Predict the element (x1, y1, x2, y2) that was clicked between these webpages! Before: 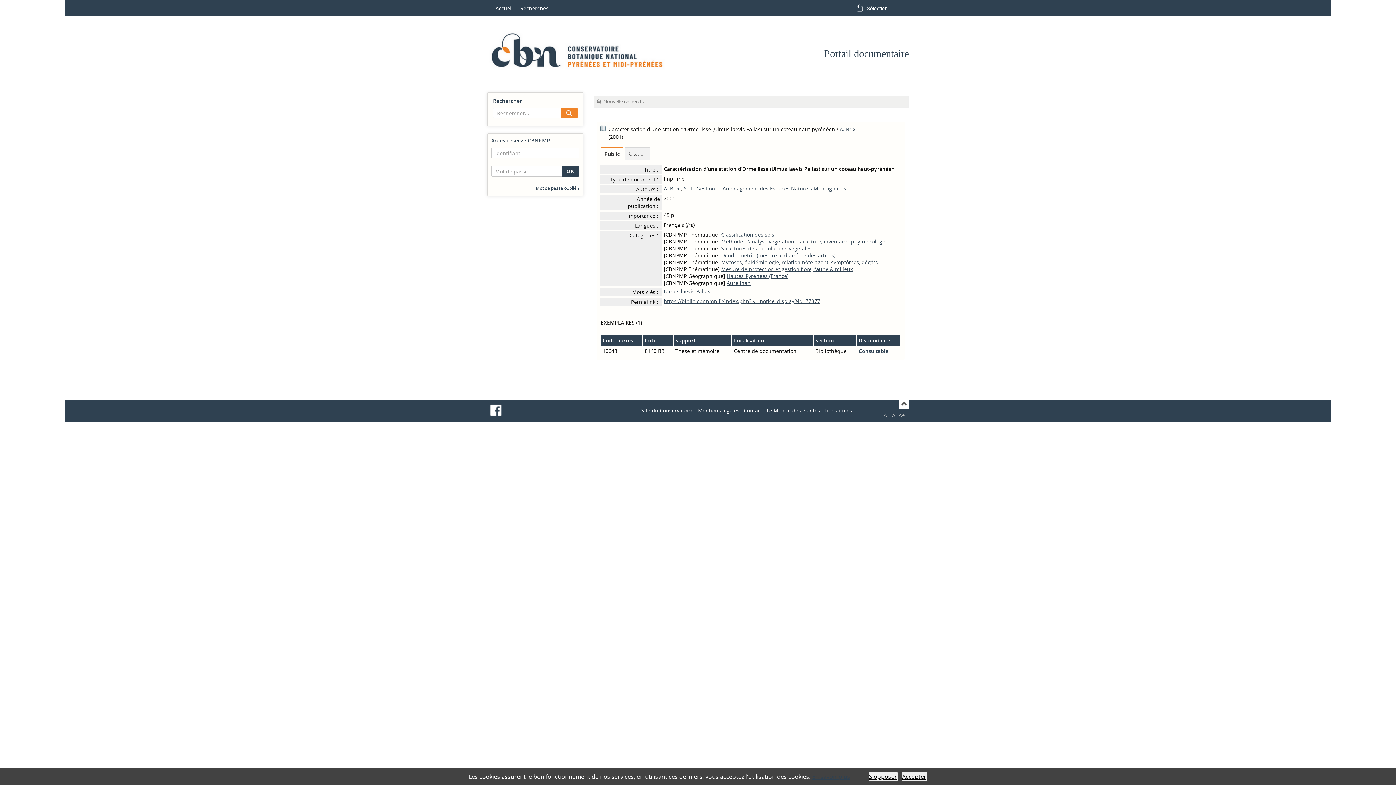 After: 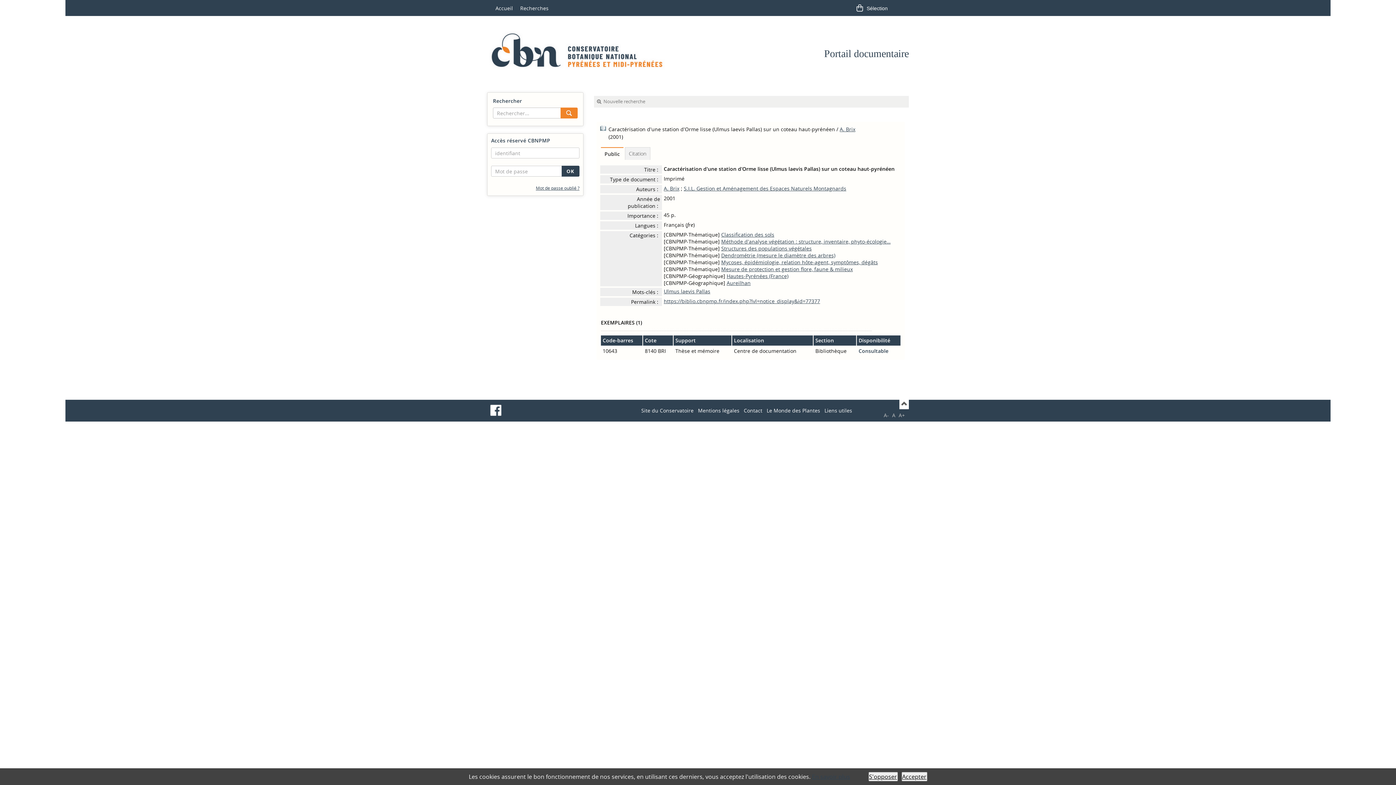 Action: bbox: (641, 407, 693, 414) label: Site du Conservatoire